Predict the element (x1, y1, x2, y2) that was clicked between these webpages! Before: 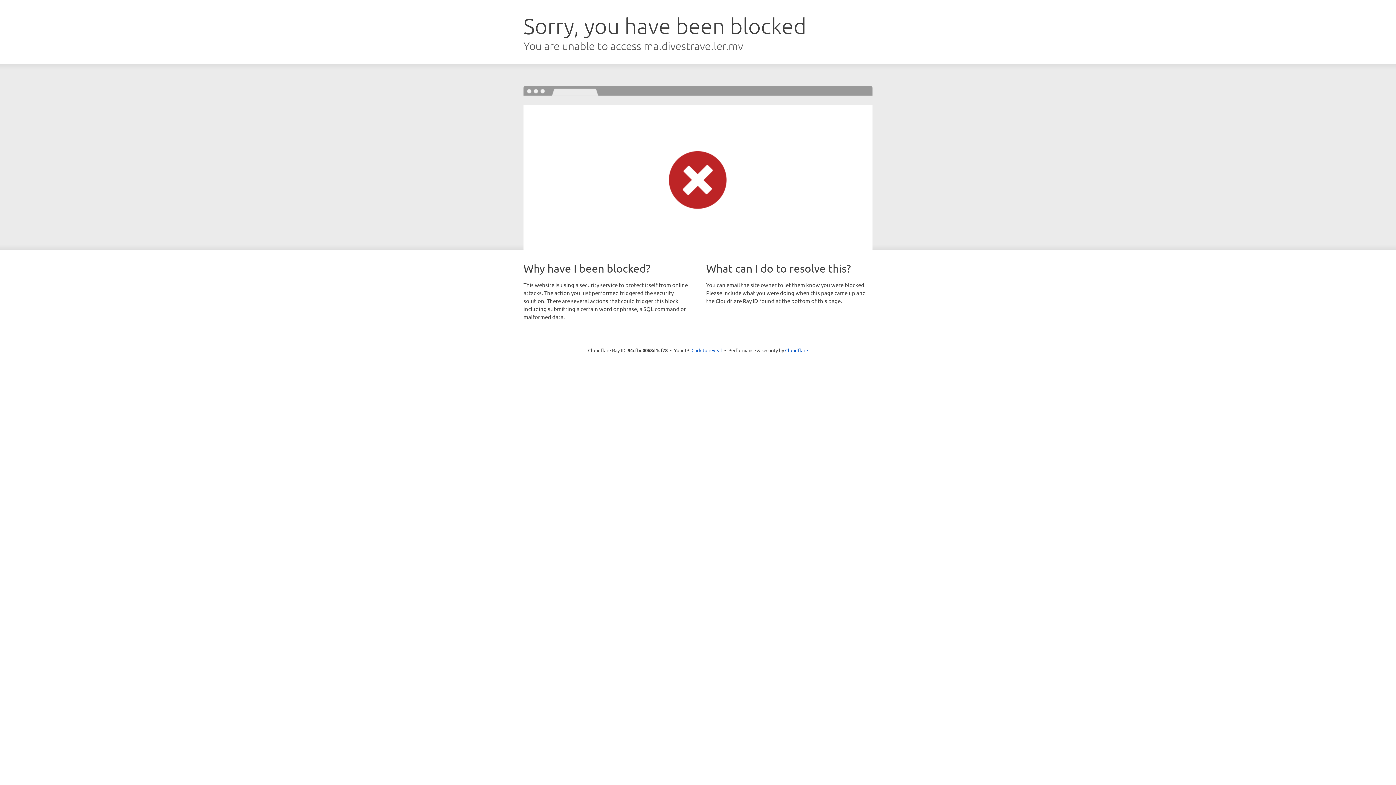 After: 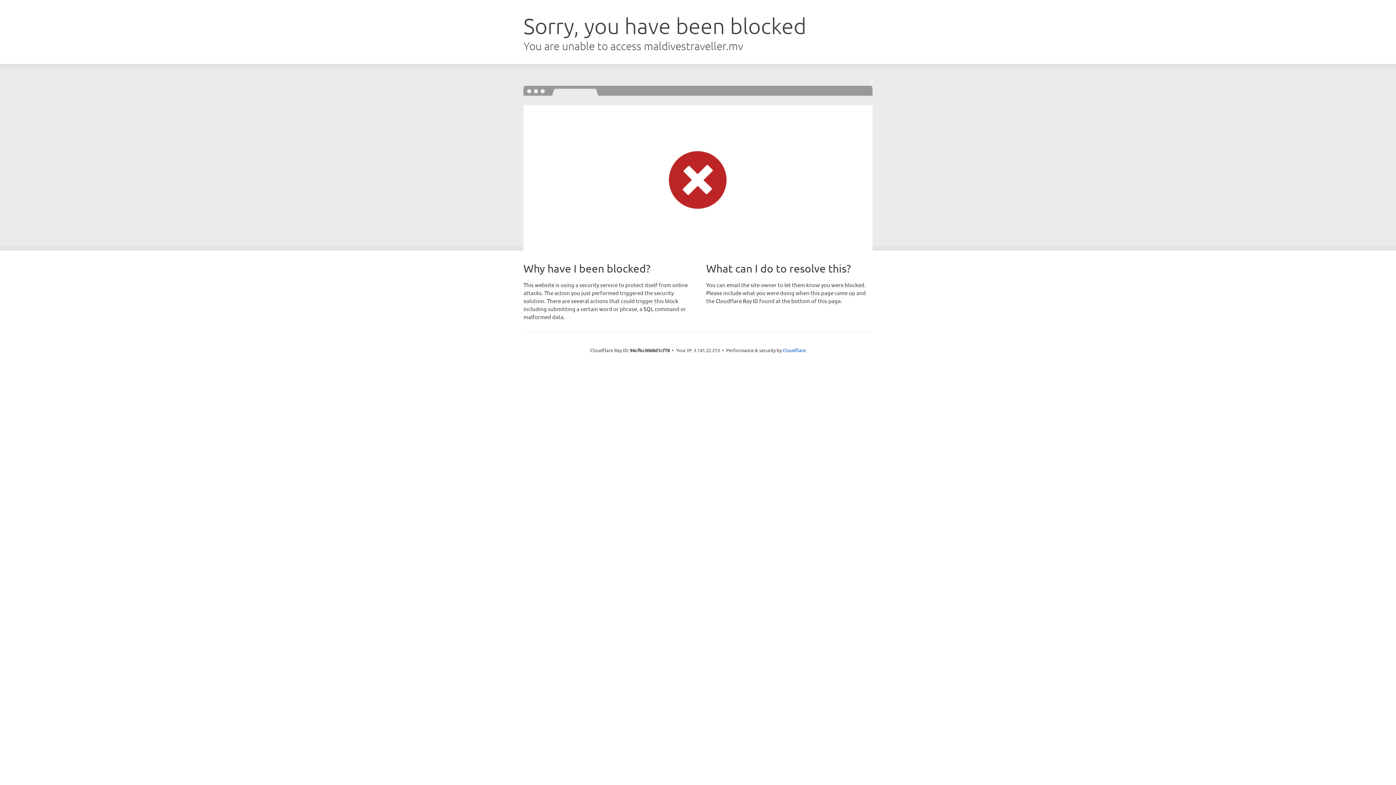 Action: bbox: (691, 346, 722, 353) label: Click to reveal